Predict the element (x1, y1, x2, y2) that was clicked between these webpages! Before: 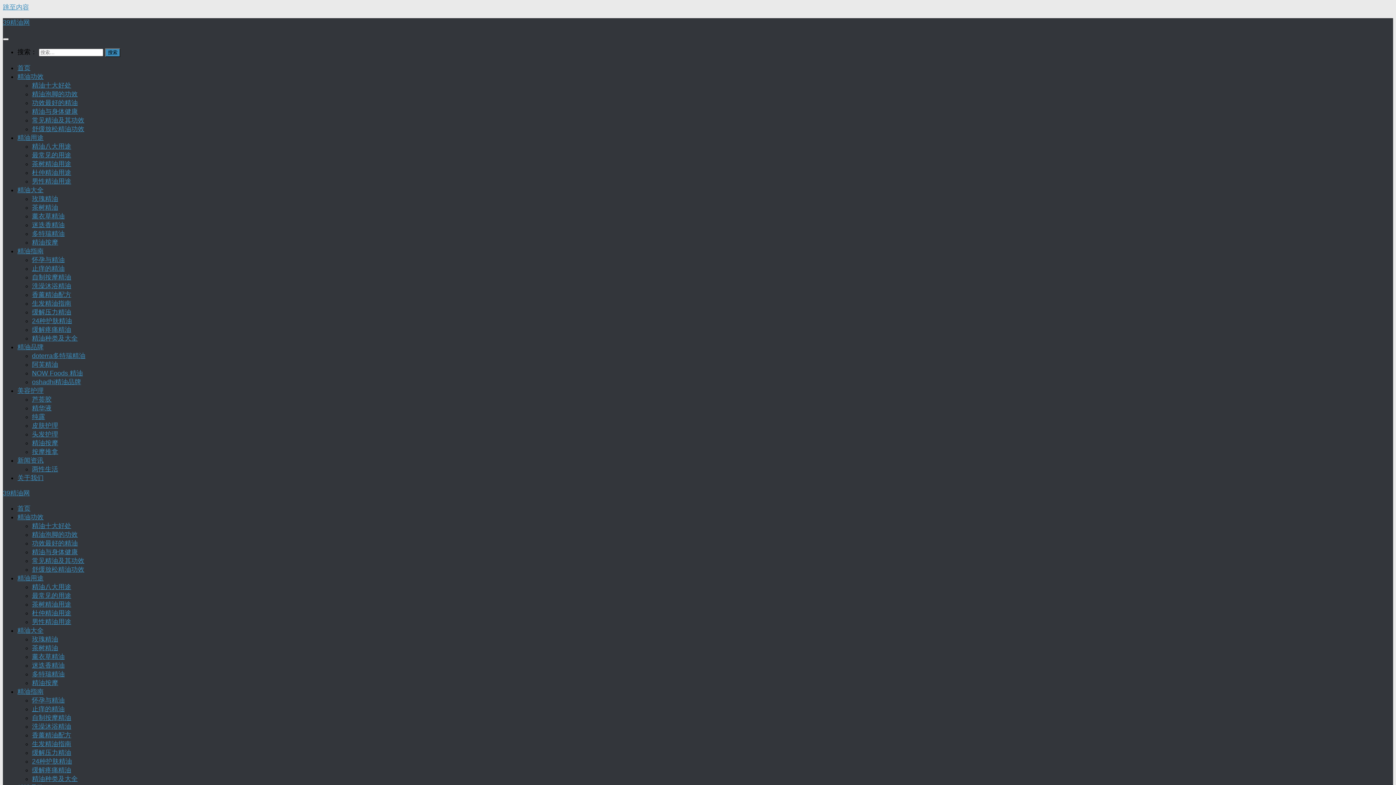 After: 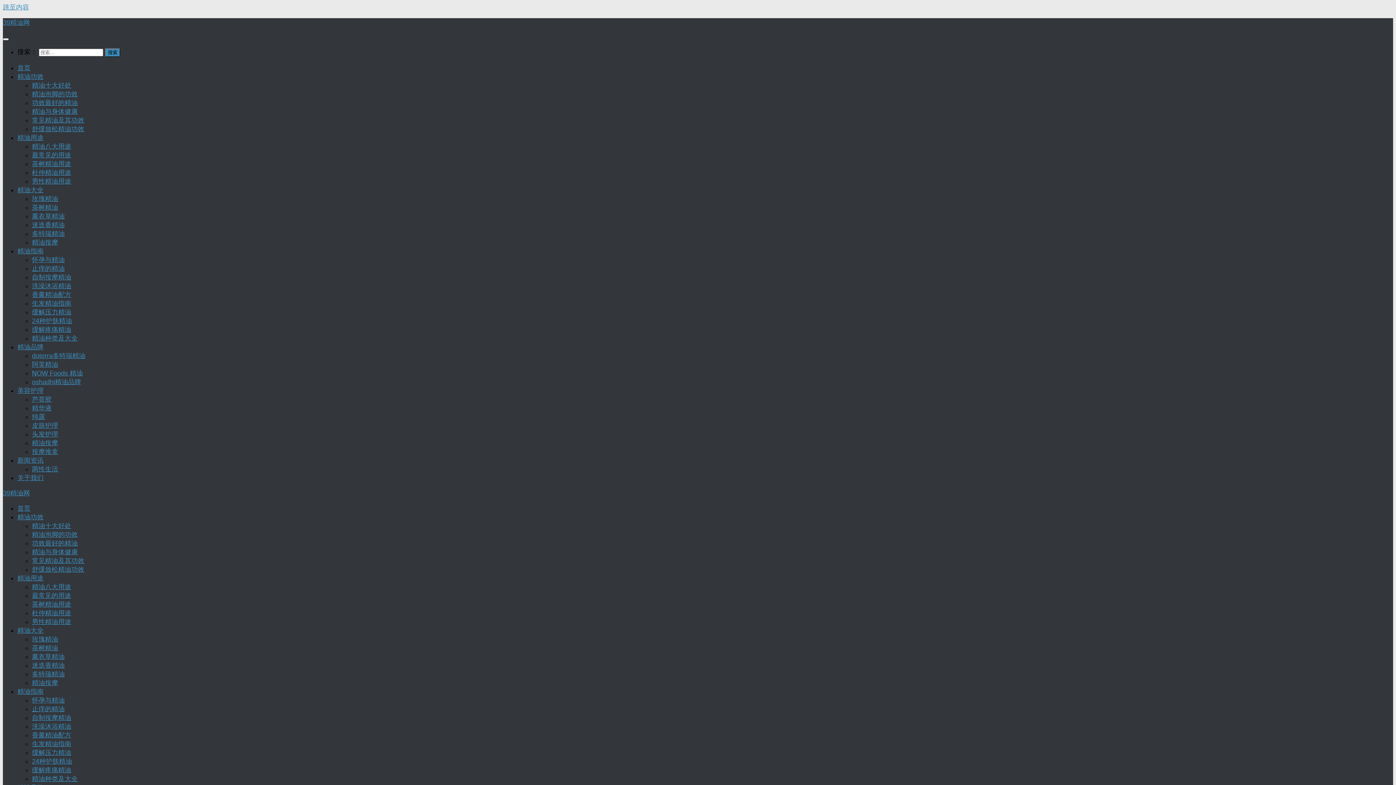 Action: label: 24种护肤精油 bbox: (32, 758, 72, 765)